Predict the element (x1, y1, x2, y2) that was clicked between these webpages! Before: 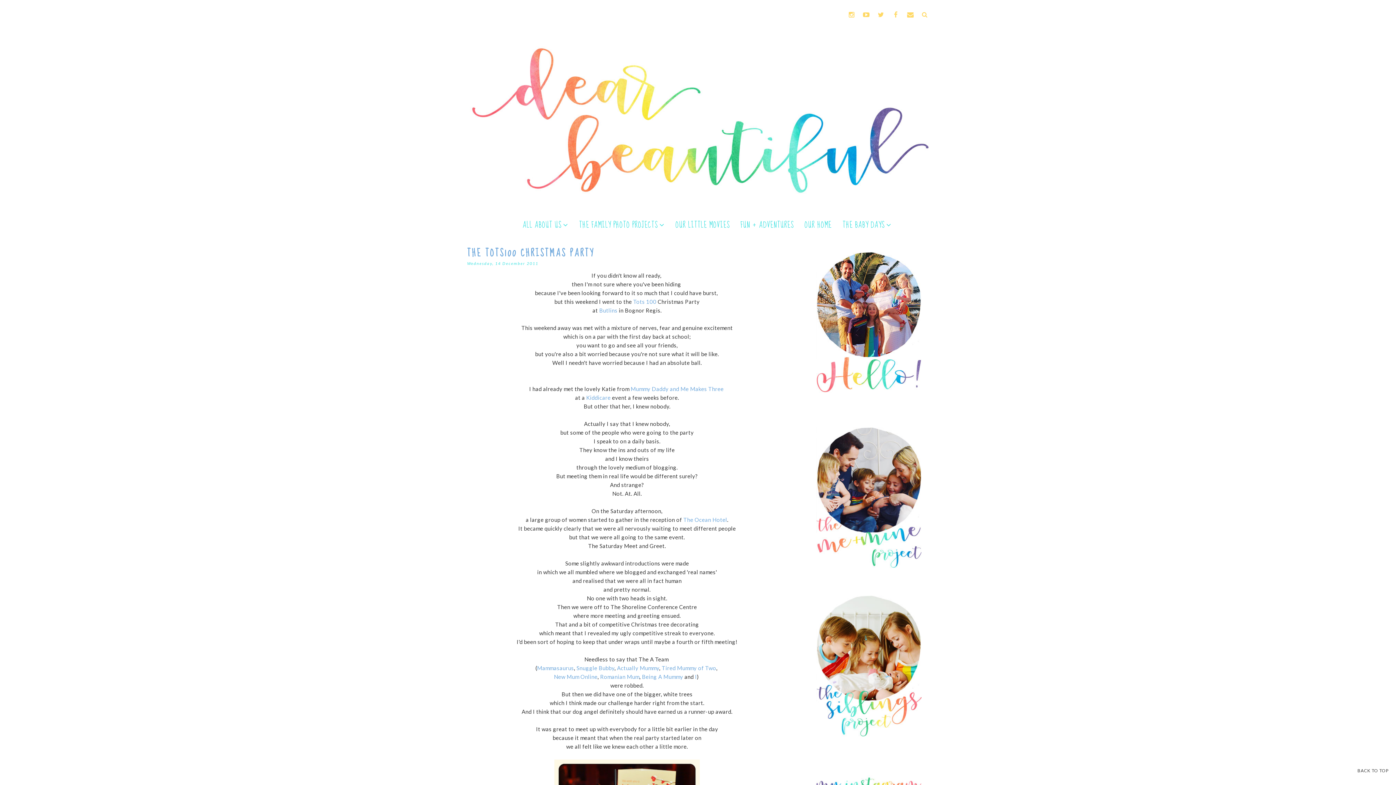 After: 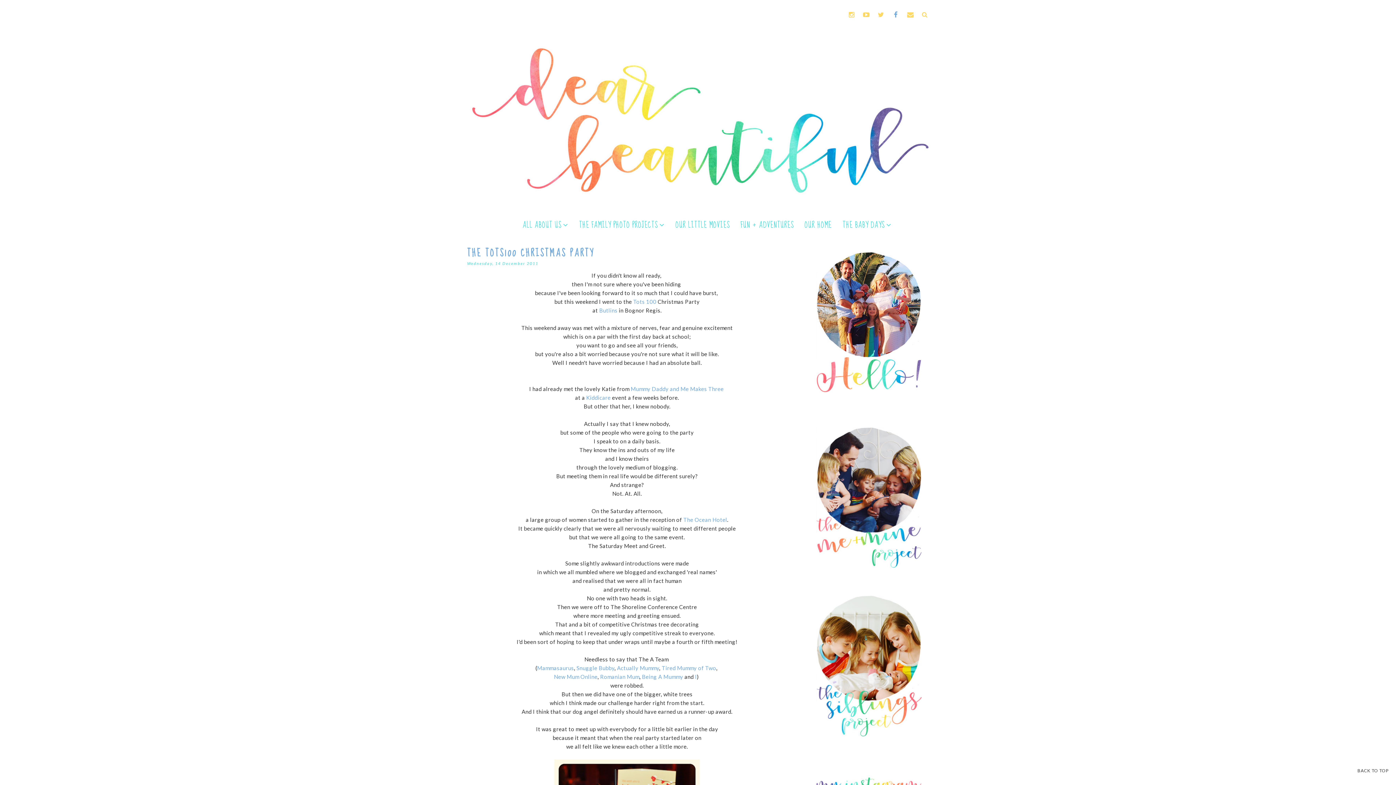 Action: bbox: (891, 0, 900, 29)